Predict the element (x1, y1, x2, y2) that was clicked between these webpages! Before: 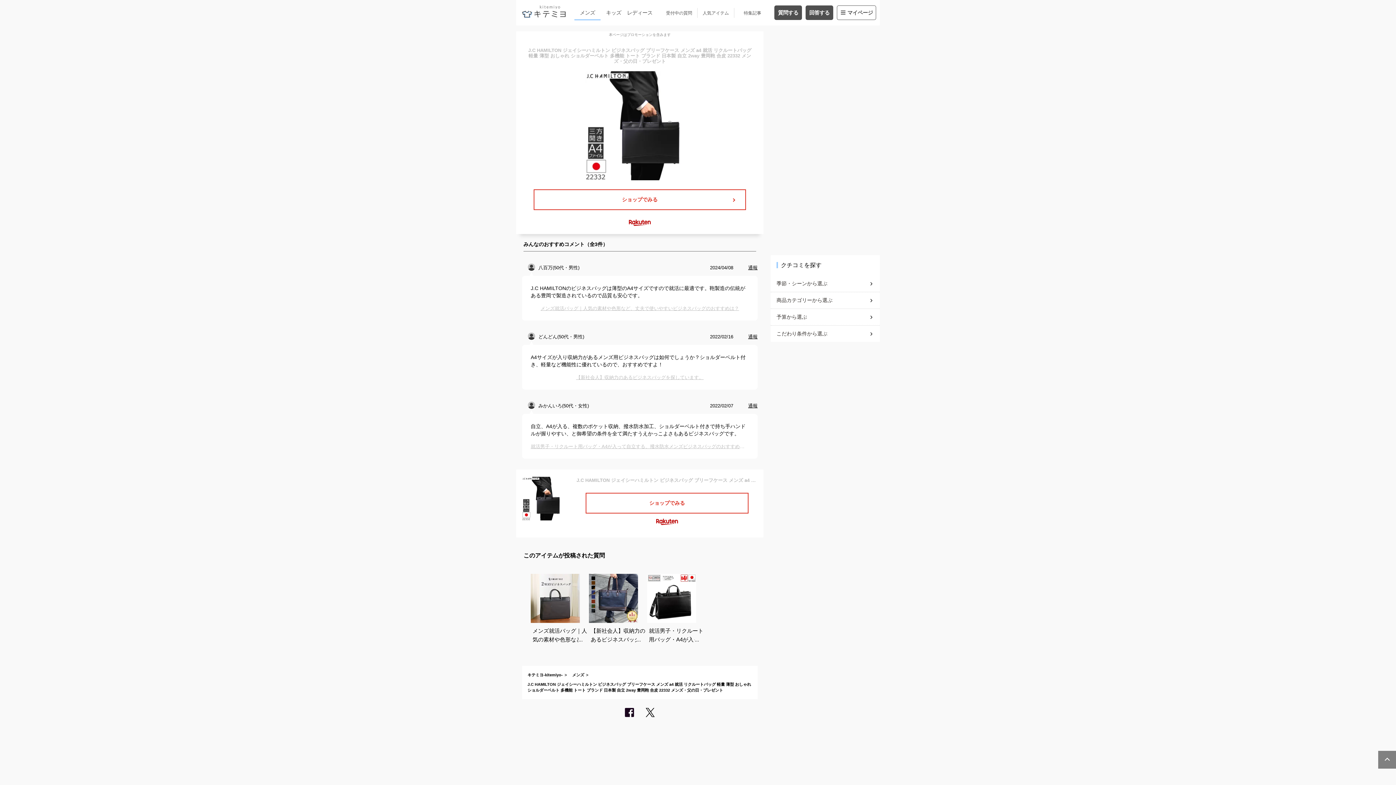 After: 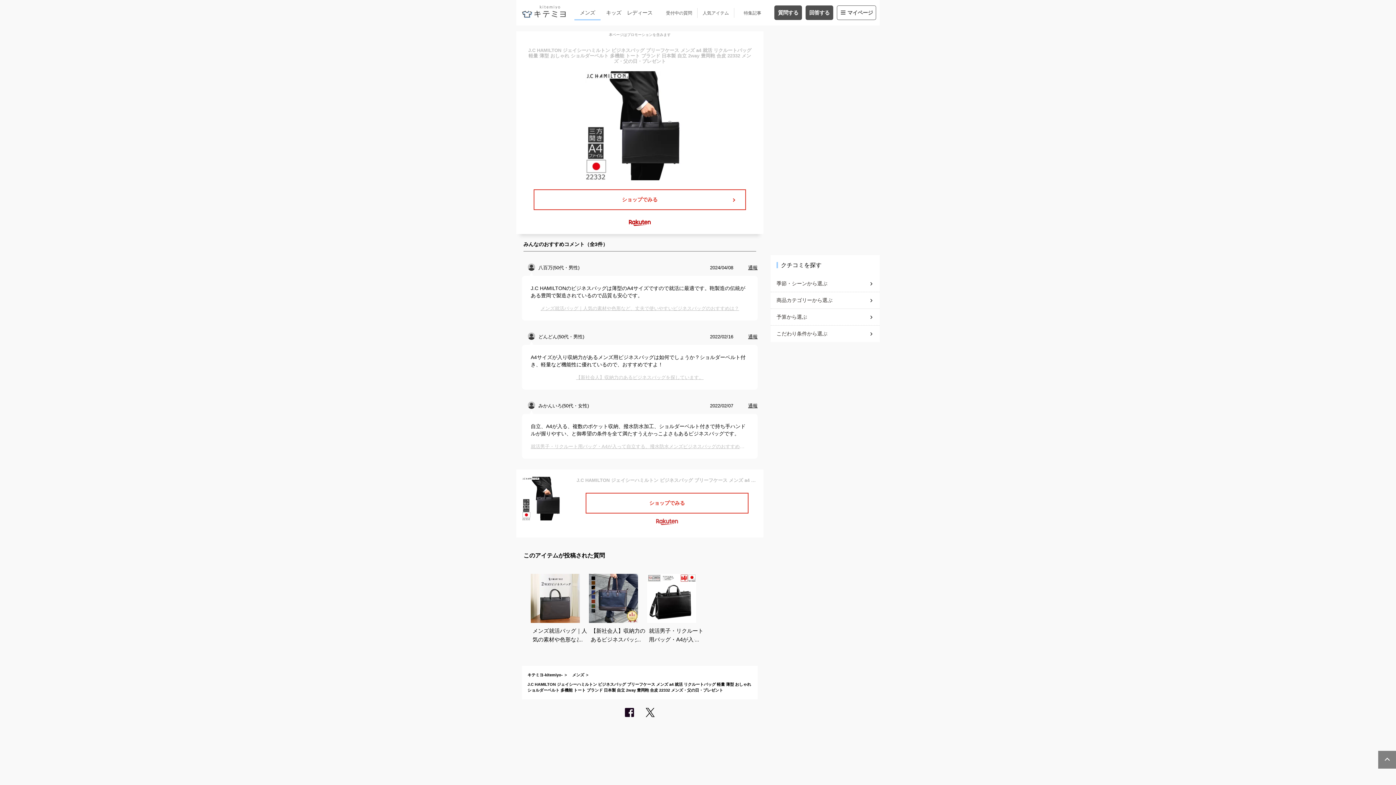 Action: bbox: (652, 516, 681, 527)